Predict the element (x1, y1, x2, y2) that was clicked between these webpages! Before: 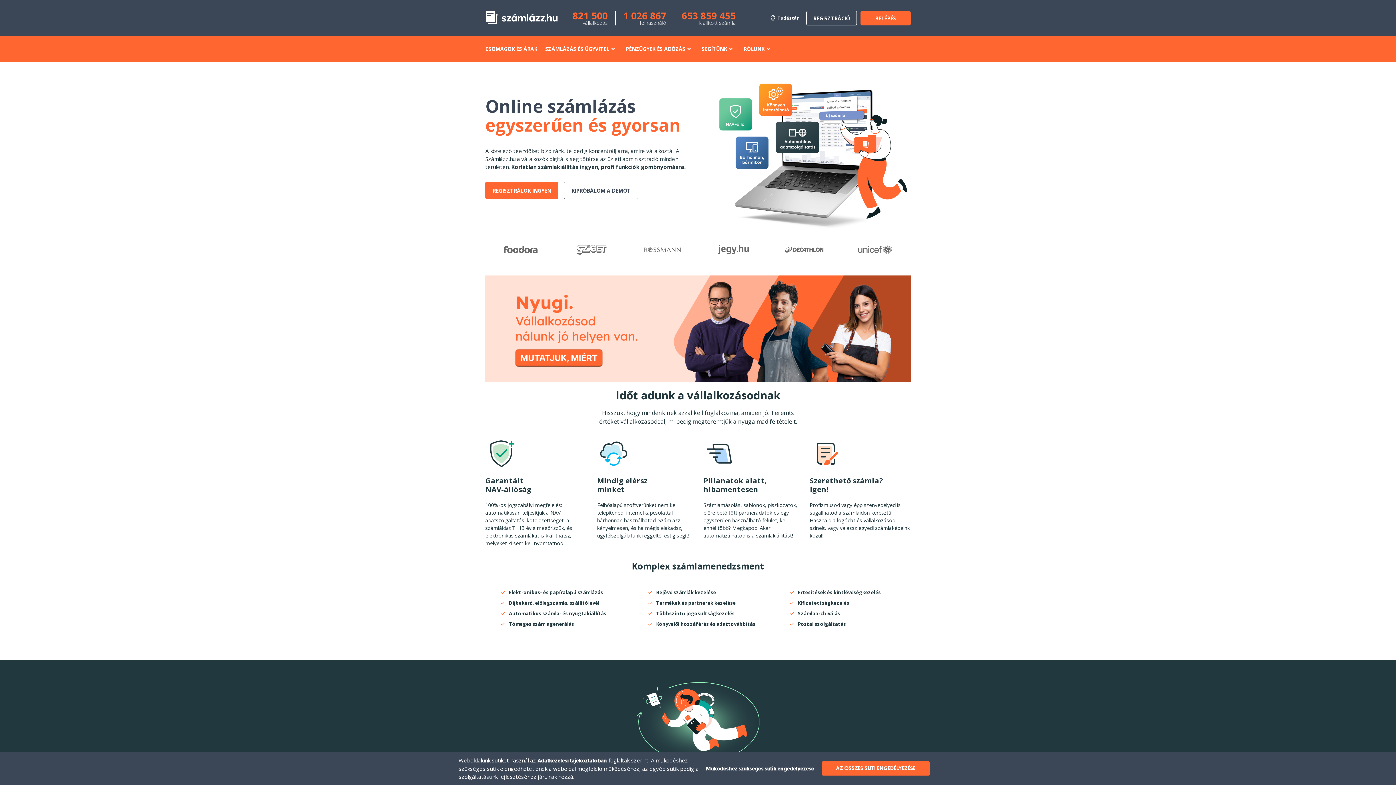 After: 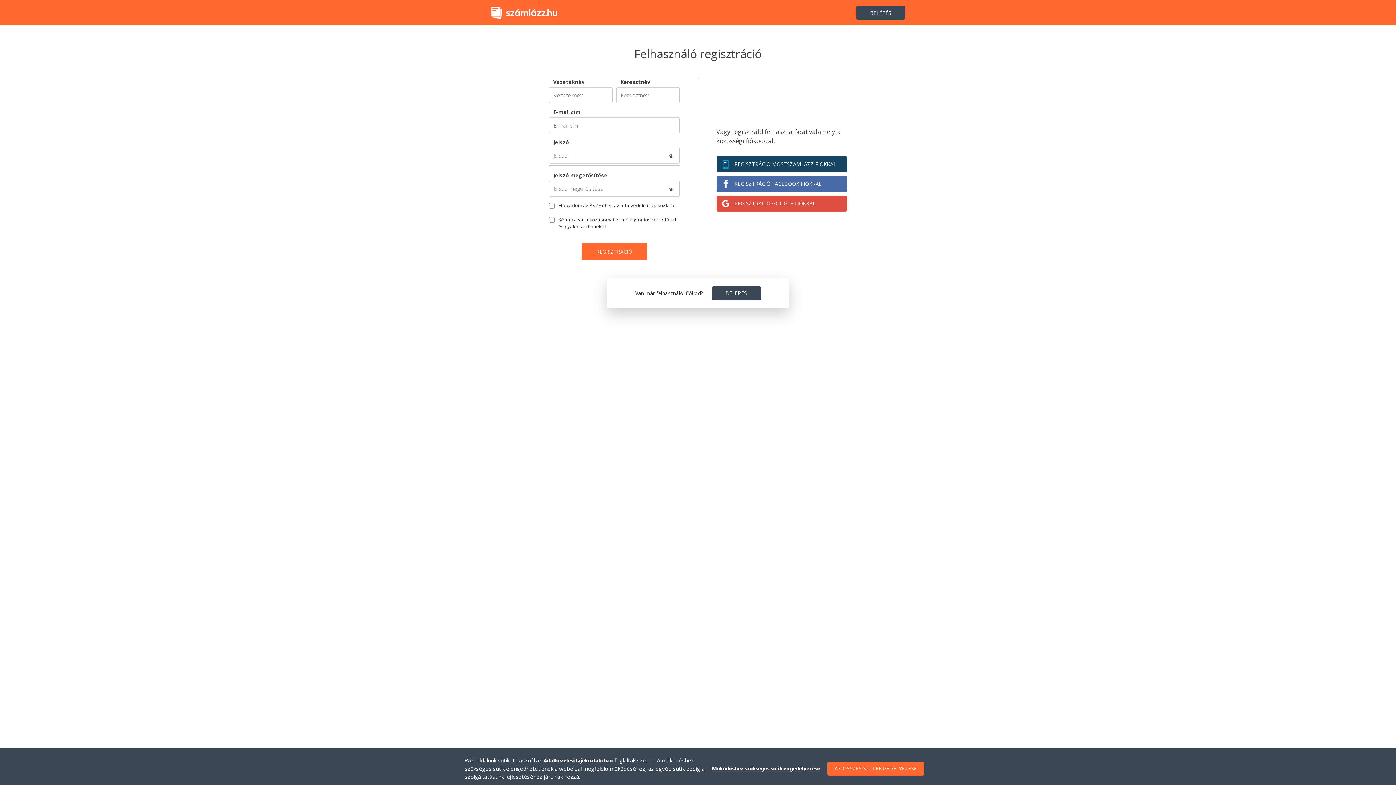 Action: bbox: (806, 10, 857, 25) label: REGISZTRÁCIÓ